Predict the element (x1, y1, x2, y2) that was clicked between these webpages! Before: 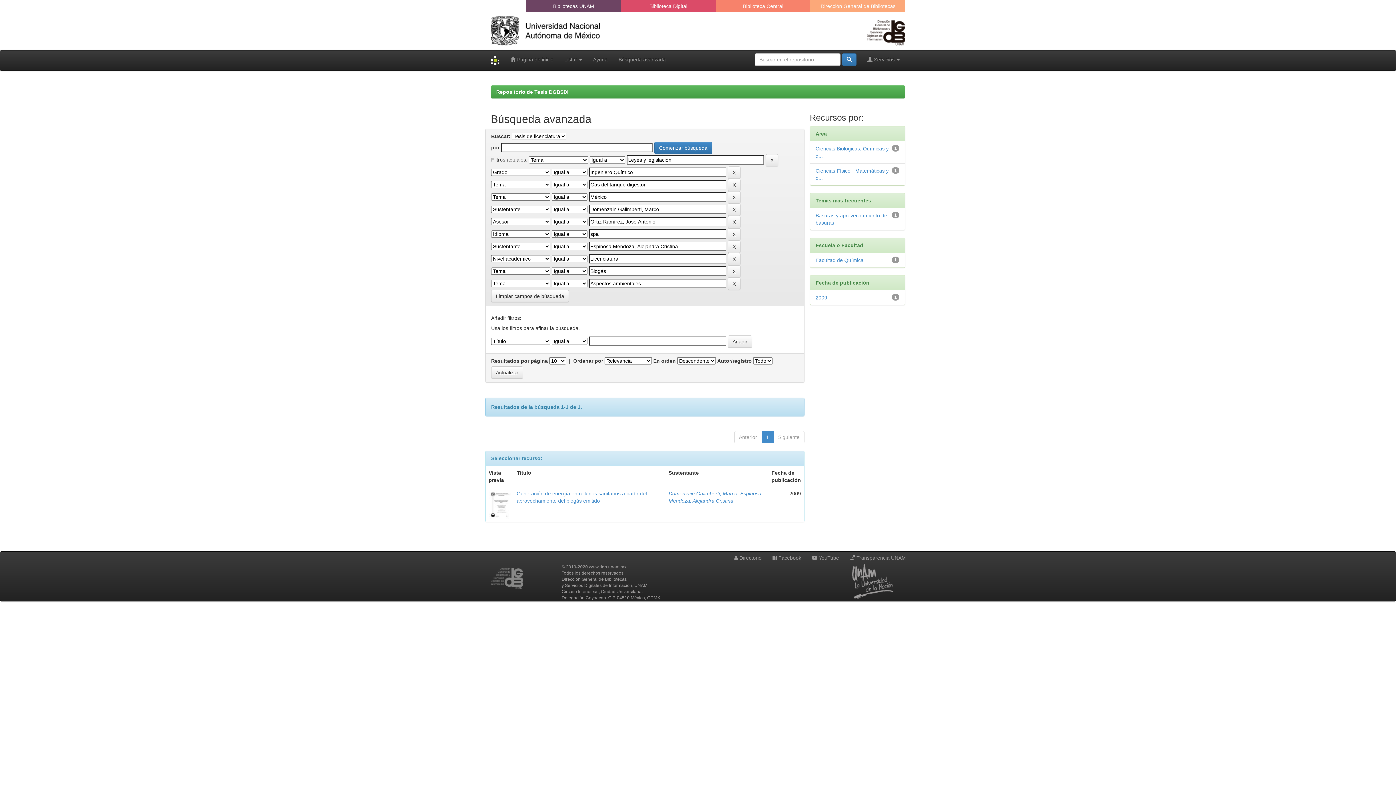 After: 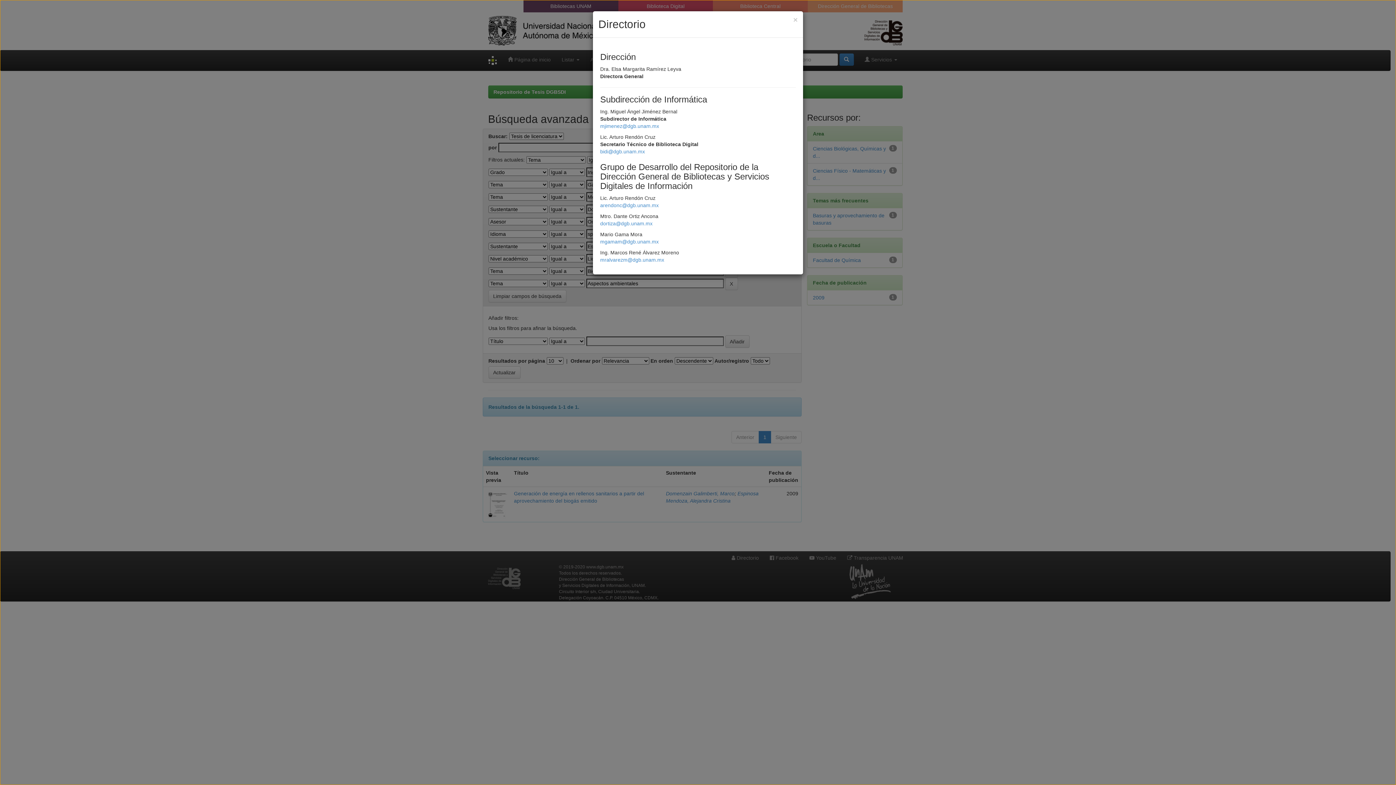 Action: label:  Directorio bbox: (729, 552, 766, 564)